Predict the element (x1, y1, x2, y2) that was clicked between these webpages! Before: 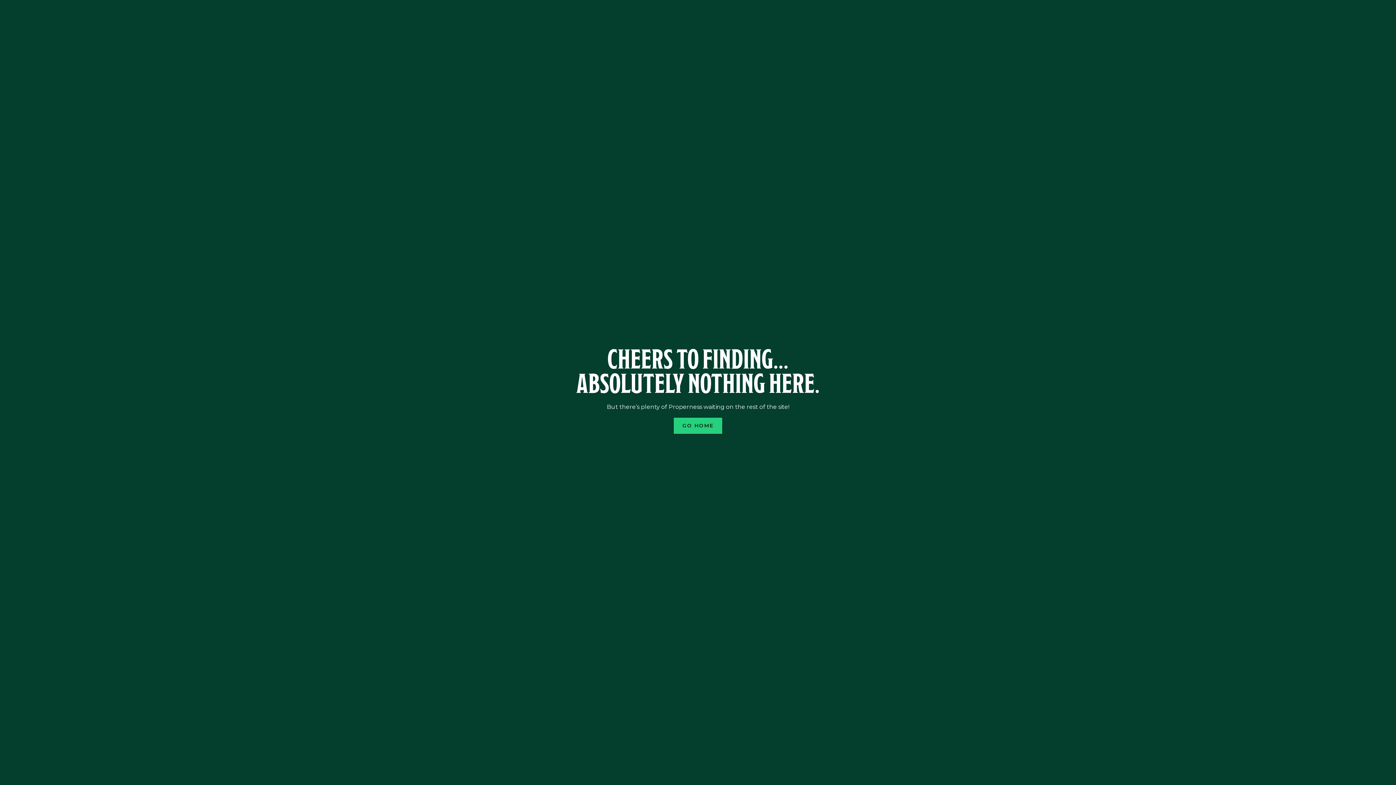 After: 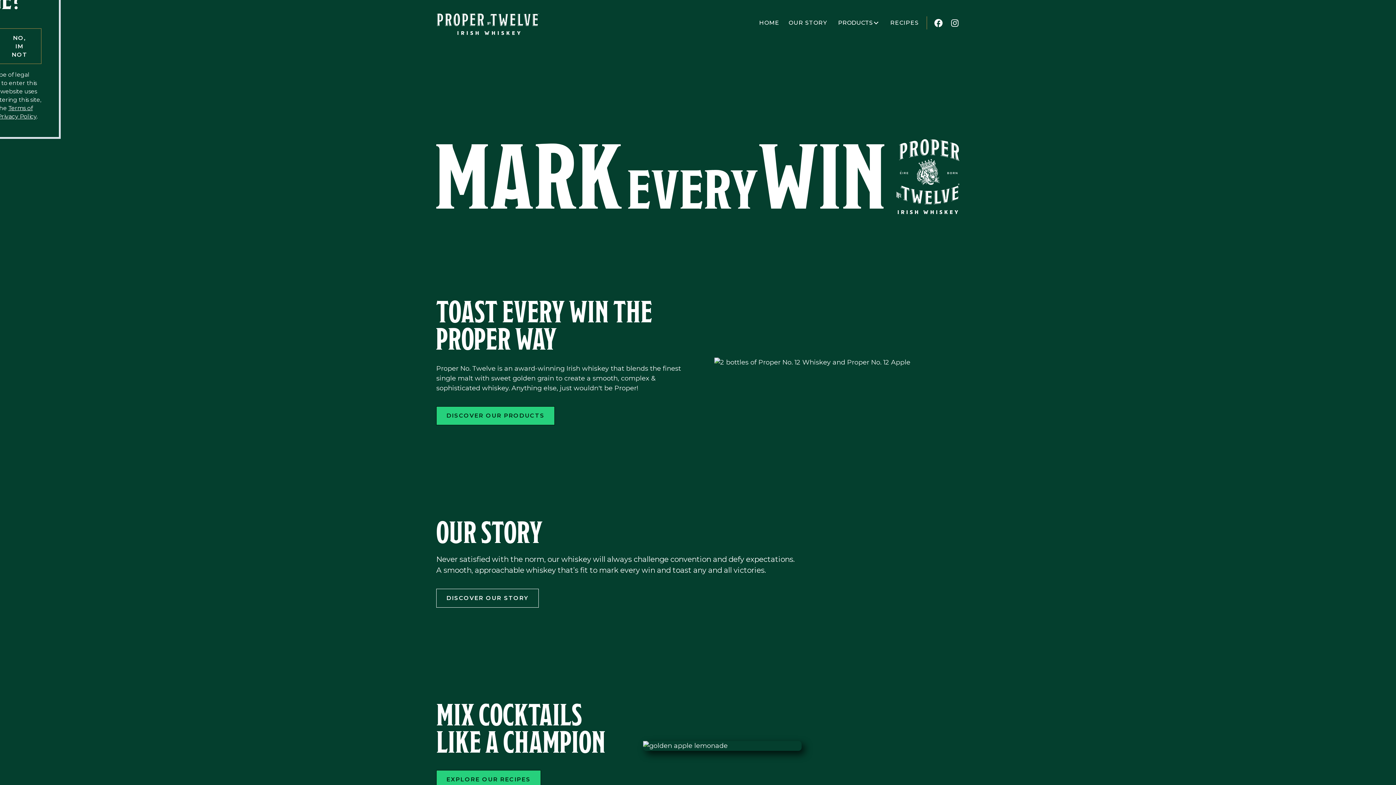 Action: bbox: (673, 417, 722, 434) label: GO HOME